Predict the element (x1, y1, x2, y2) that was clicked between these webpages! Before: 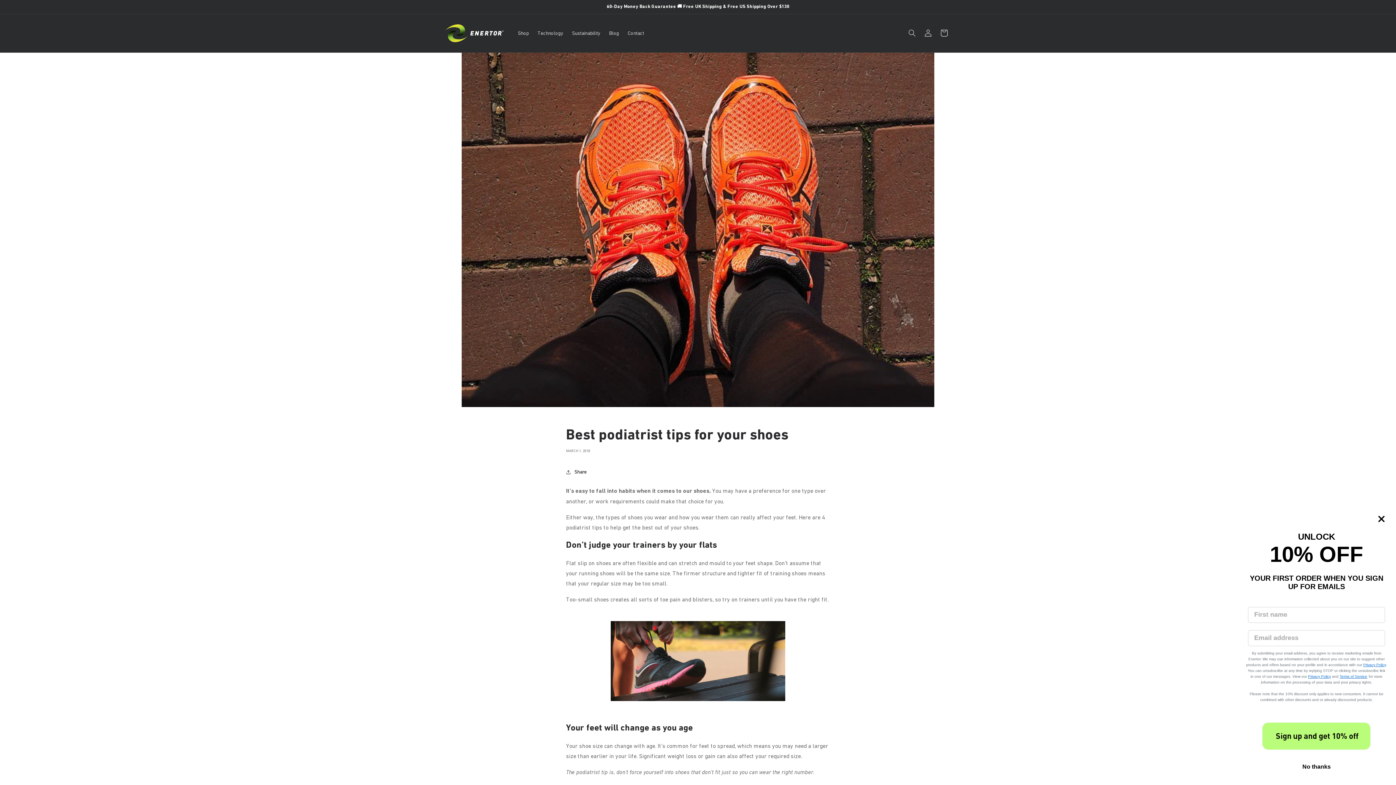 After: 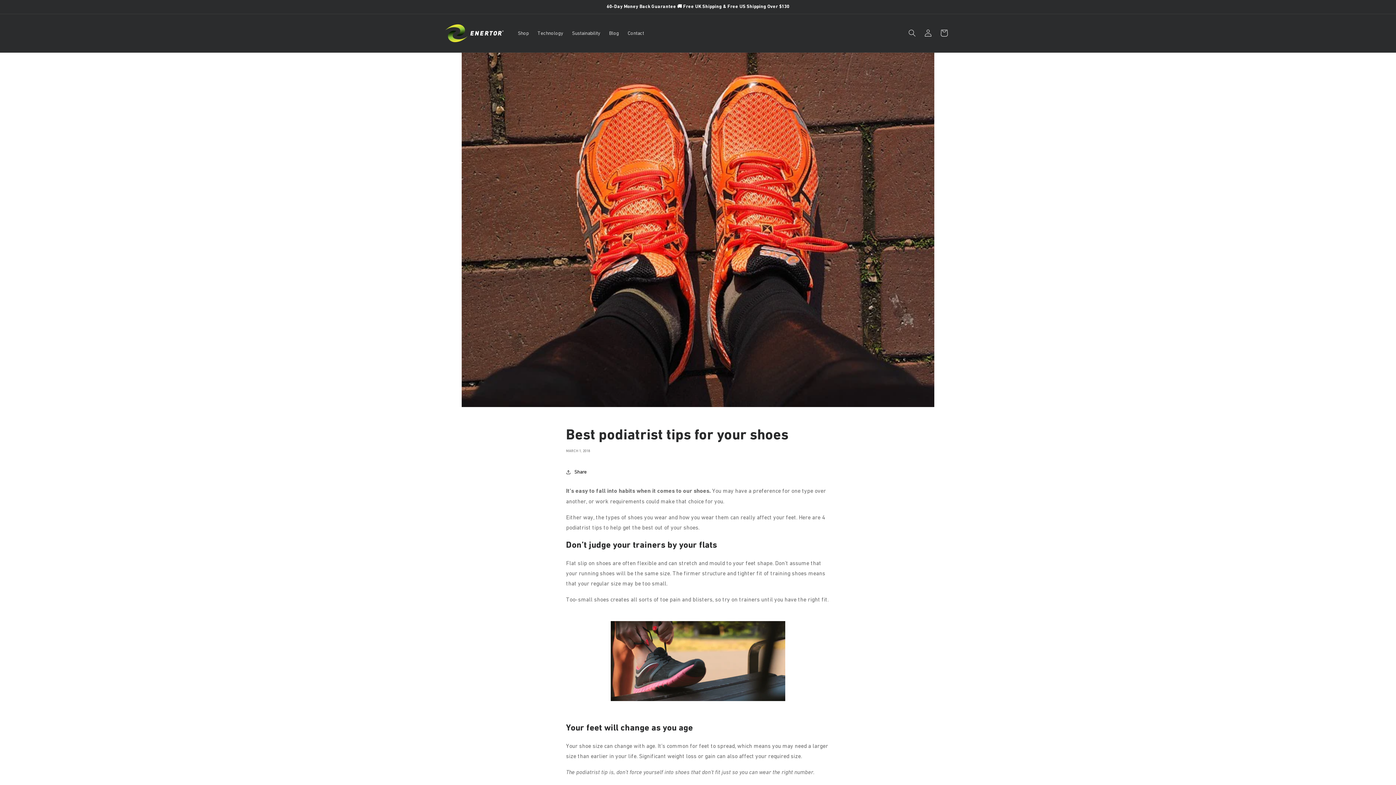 Action: bbox: (1376, 513, 1388, 525) label: Close dialog